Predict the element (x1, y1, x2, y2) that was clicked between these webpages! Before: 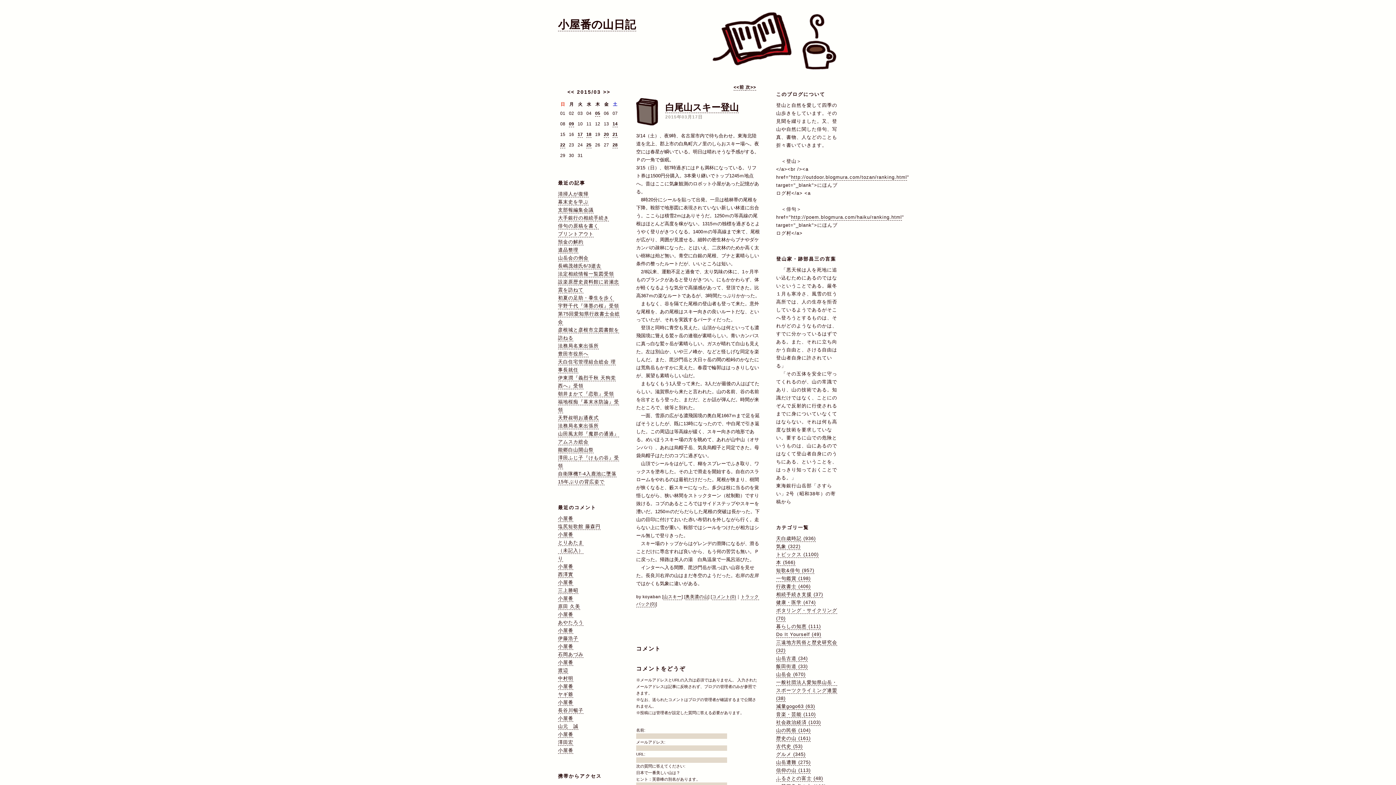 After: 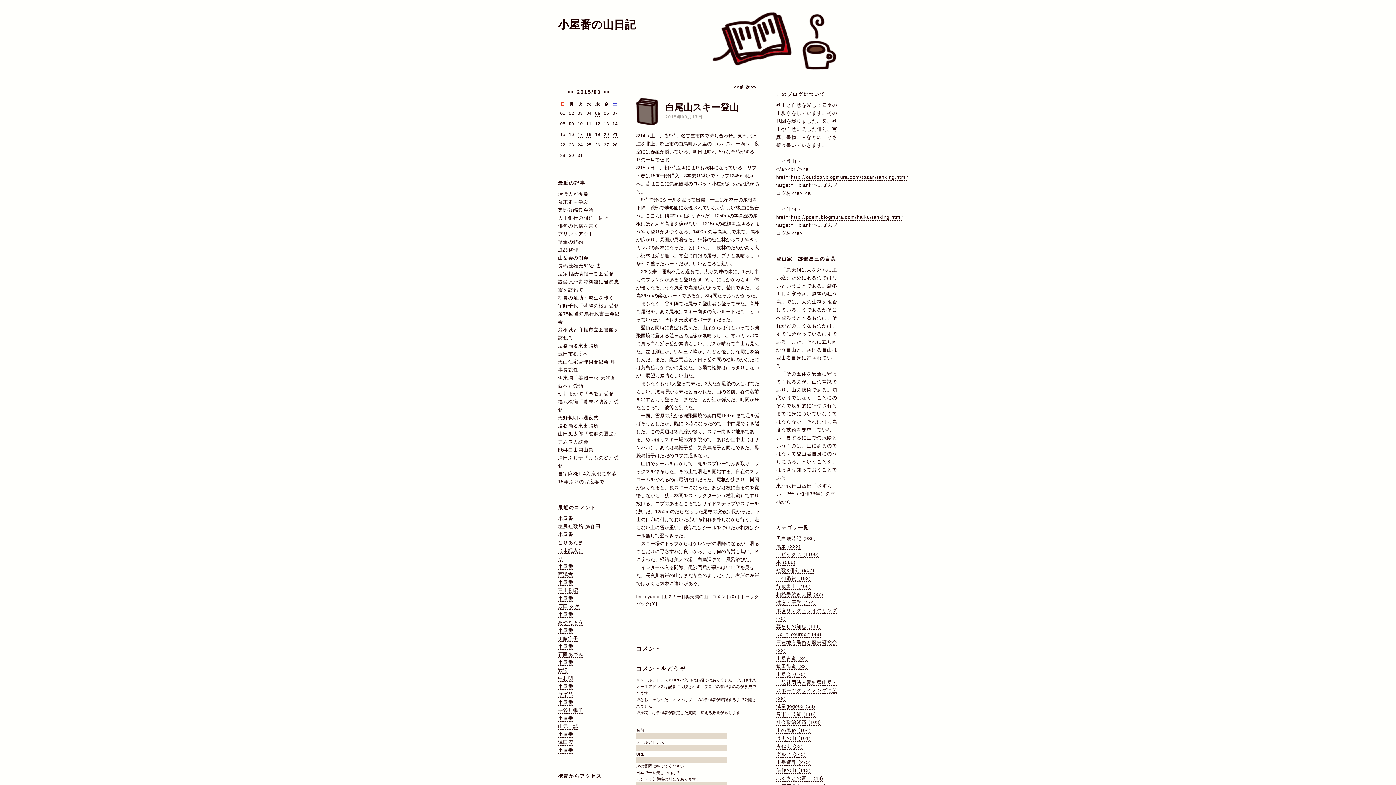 Action: bbox: (636, 645, 661, 652) label: コメント